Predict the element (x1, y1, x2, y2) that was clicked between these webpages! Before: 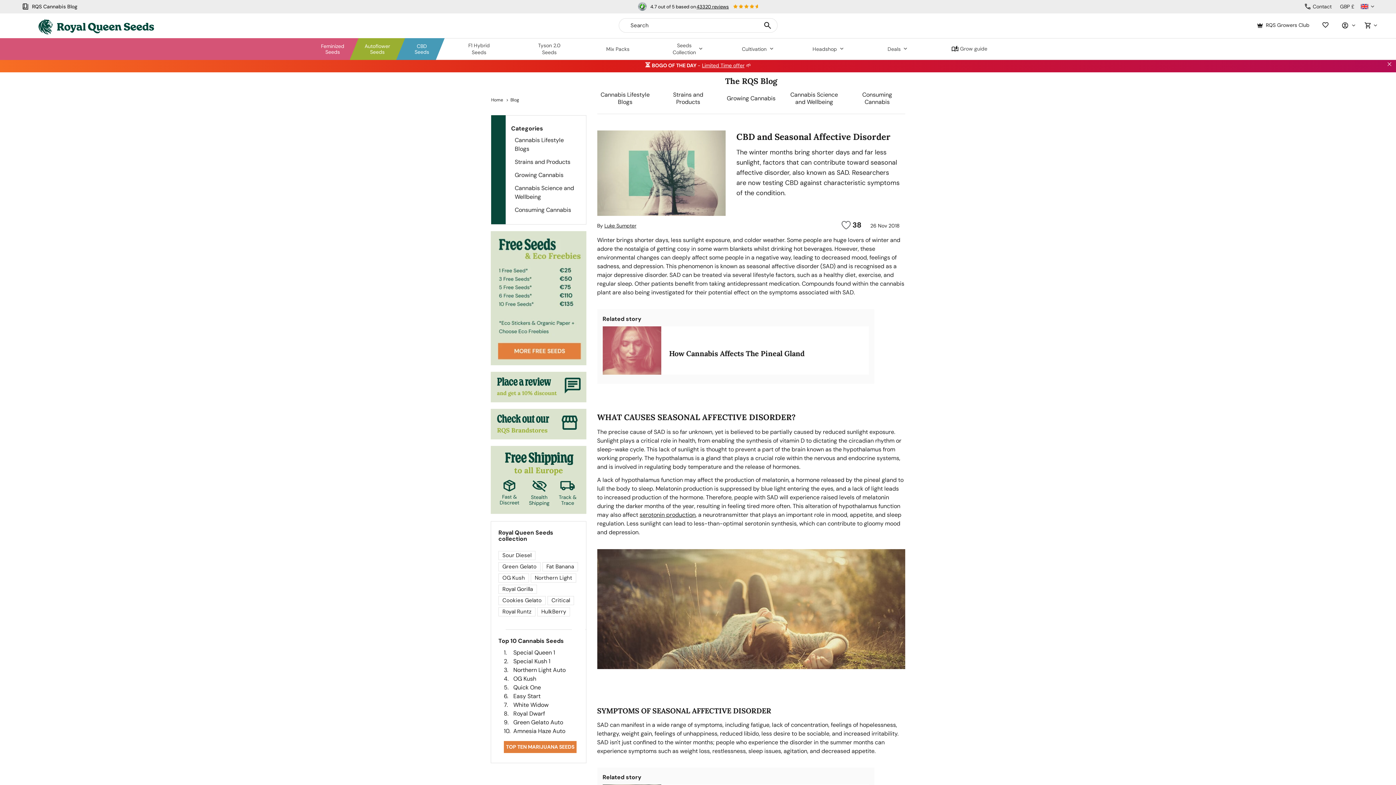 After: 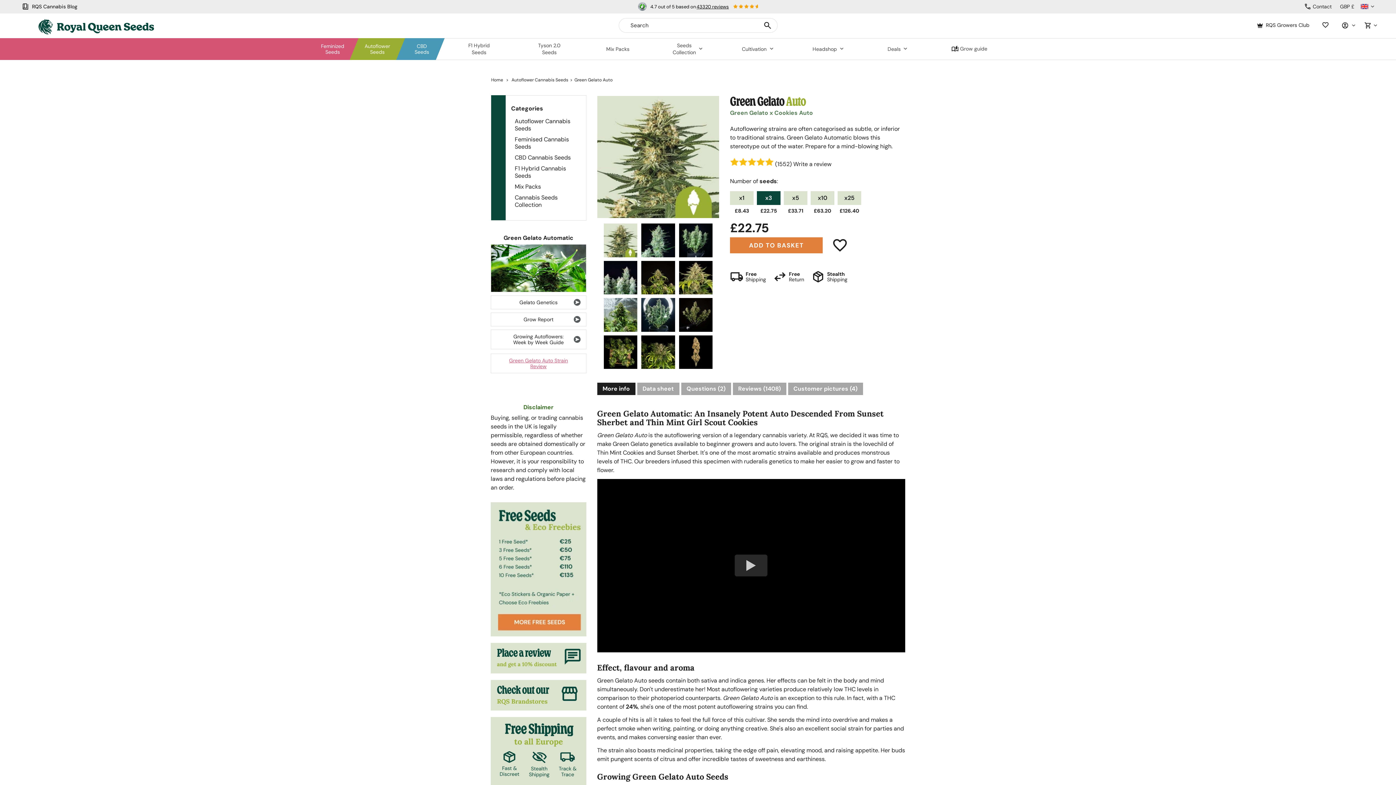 Action: label: 9. Green Gelato Auto bbox: (504, 719, 563, 726)